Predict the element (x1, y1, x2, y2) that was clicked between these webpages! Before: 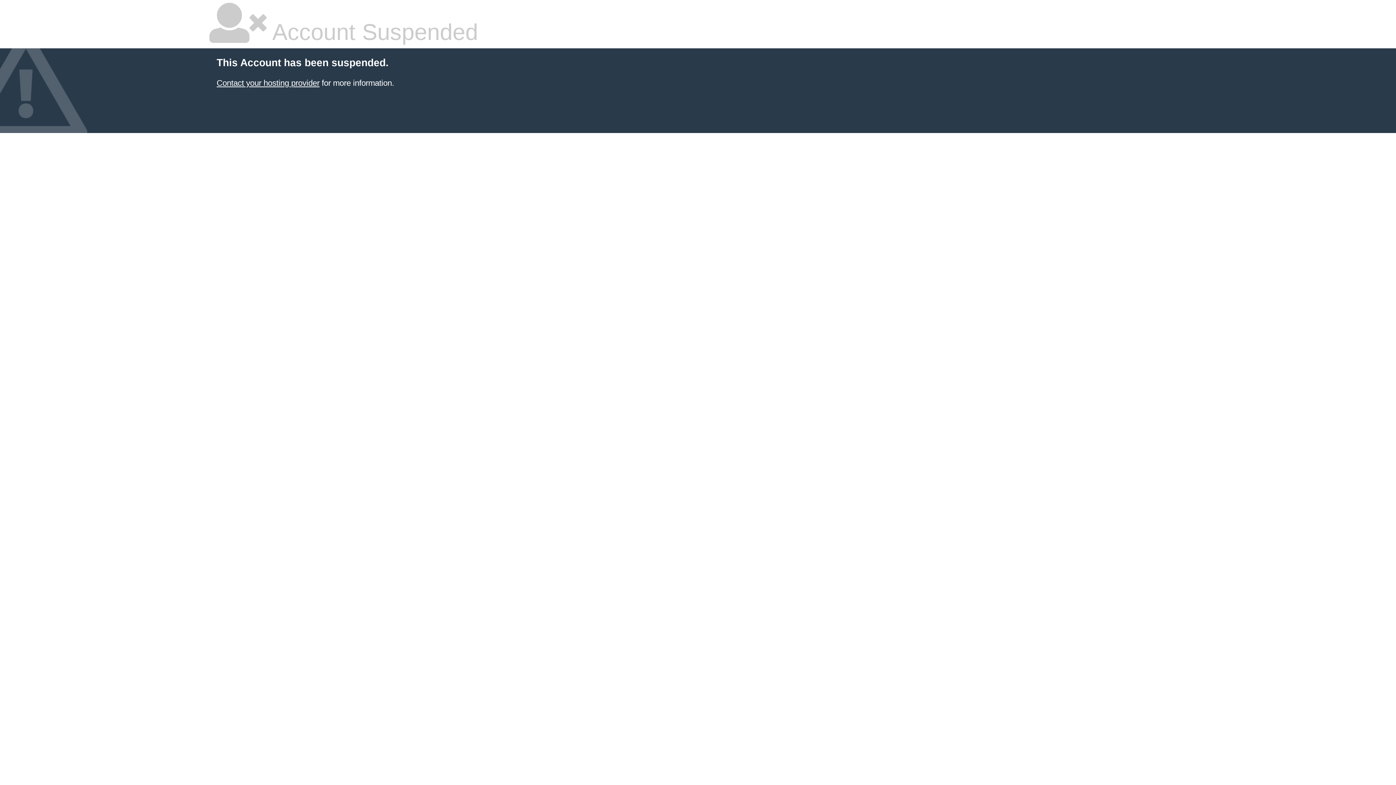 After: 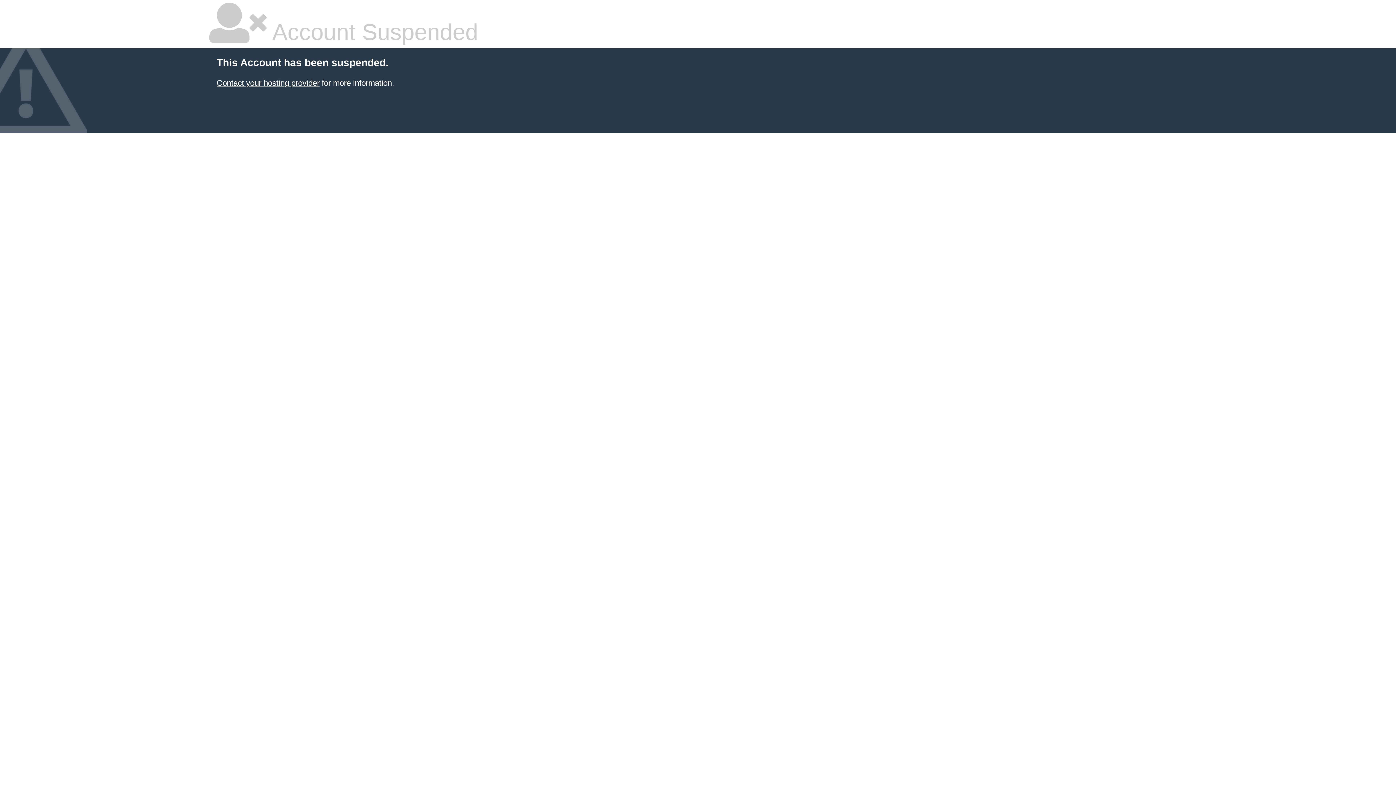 Action: bbox: (216, 78, 319, 87) label: Contact your hosting provider